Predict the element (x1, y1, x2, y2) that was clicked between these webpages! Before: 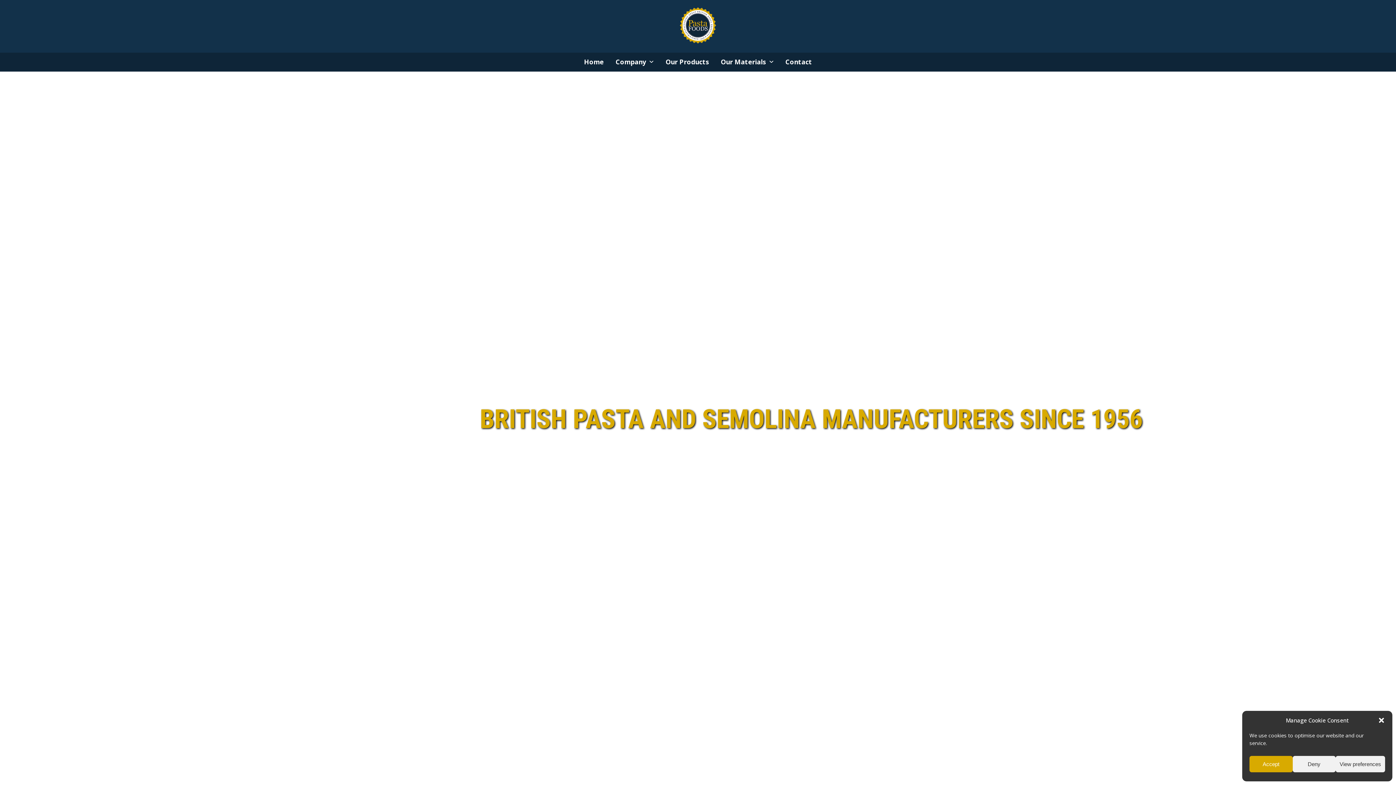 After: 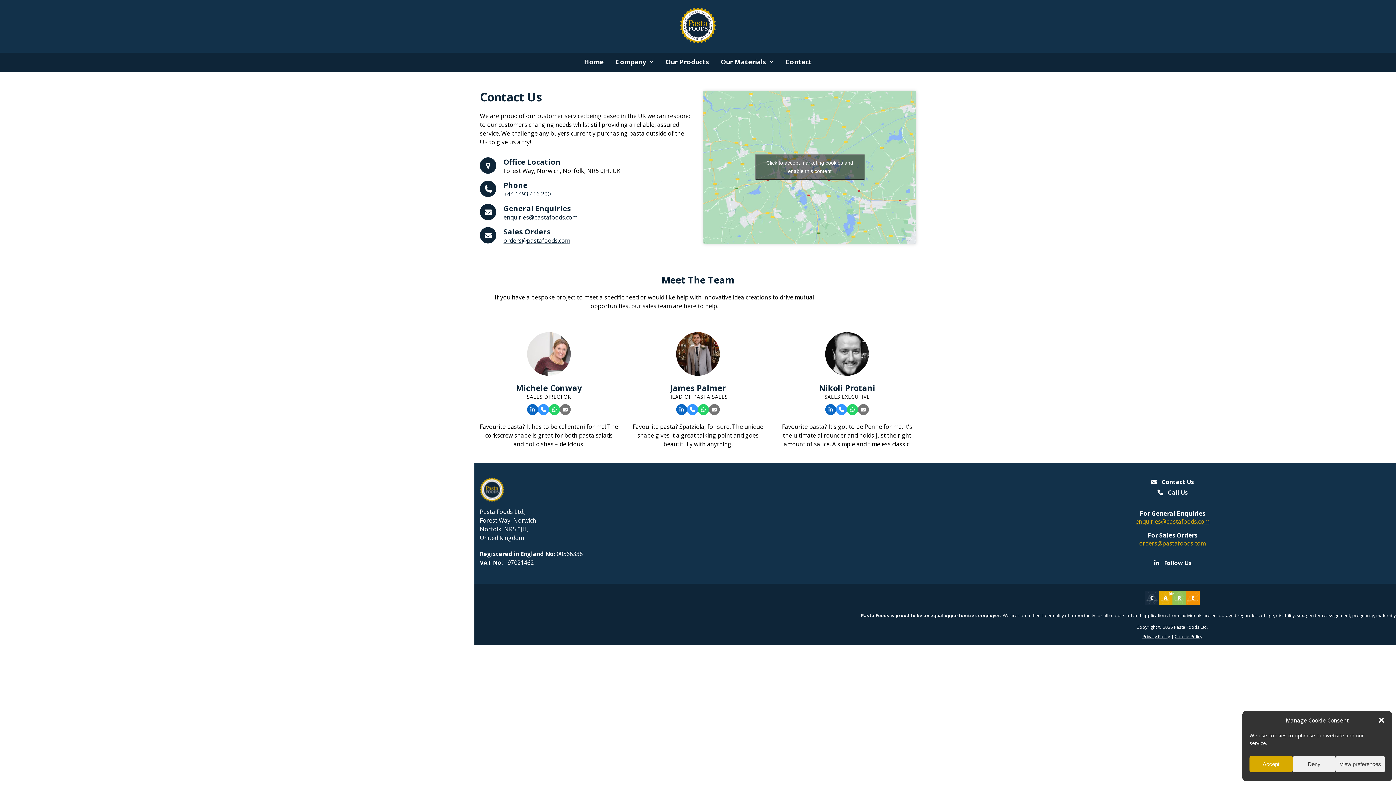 Action: label: Contact bbox: (780, 53, 817, 71)